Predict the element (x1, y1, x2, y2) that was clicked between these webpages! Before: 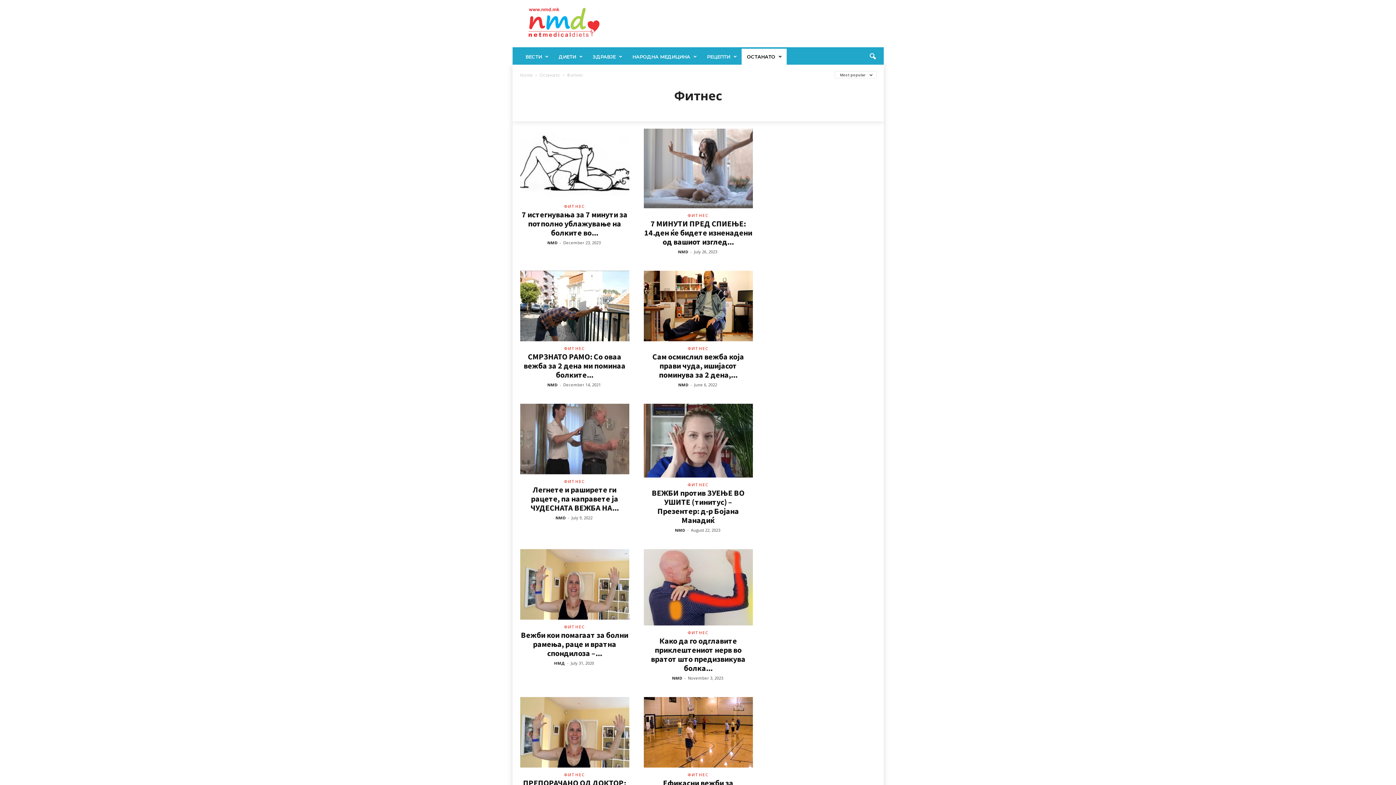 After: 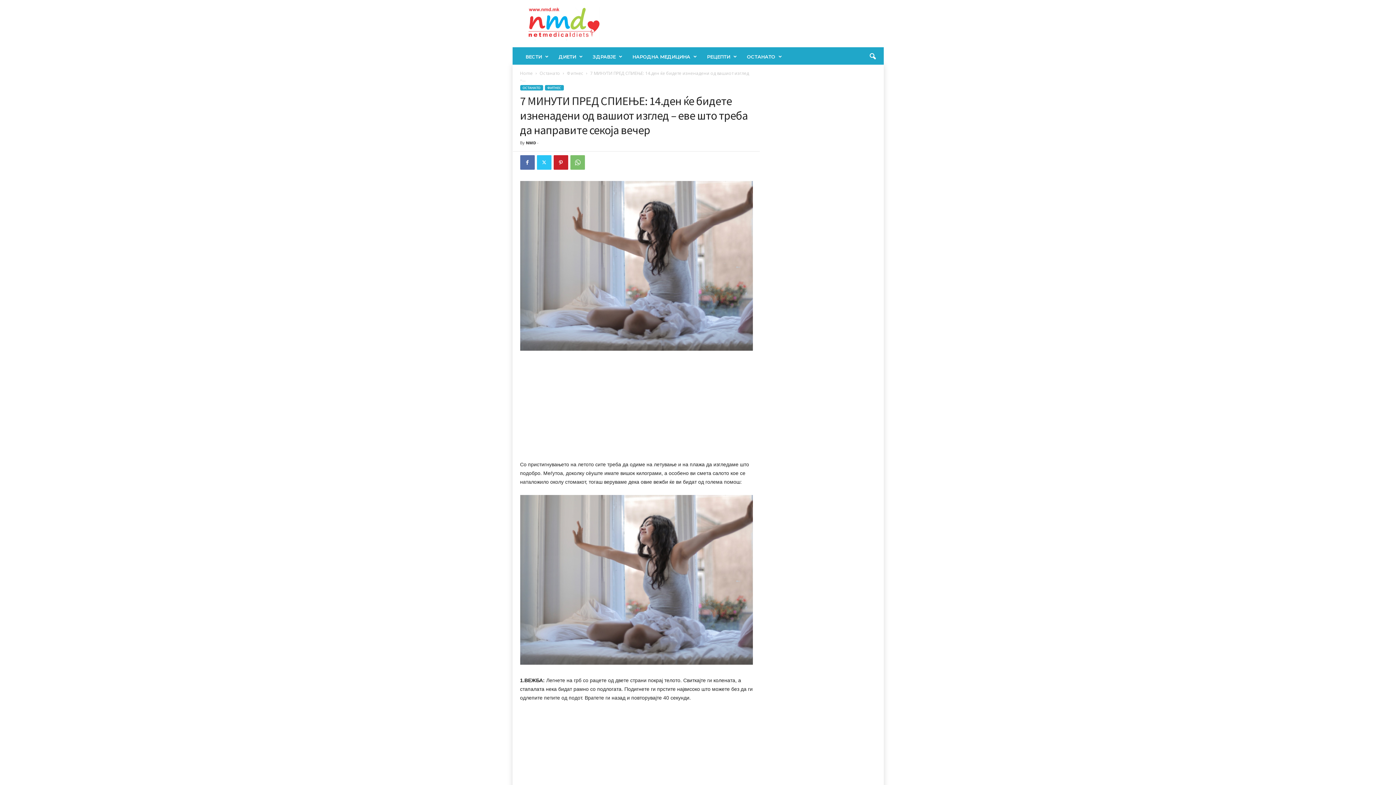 Action: bbox: (644, 218, 752, 246) label: 7 МИНУТИ ПРЕД СПИЕЊЕ: 14.ден ќе бидете изненадени од вашиот изглед...